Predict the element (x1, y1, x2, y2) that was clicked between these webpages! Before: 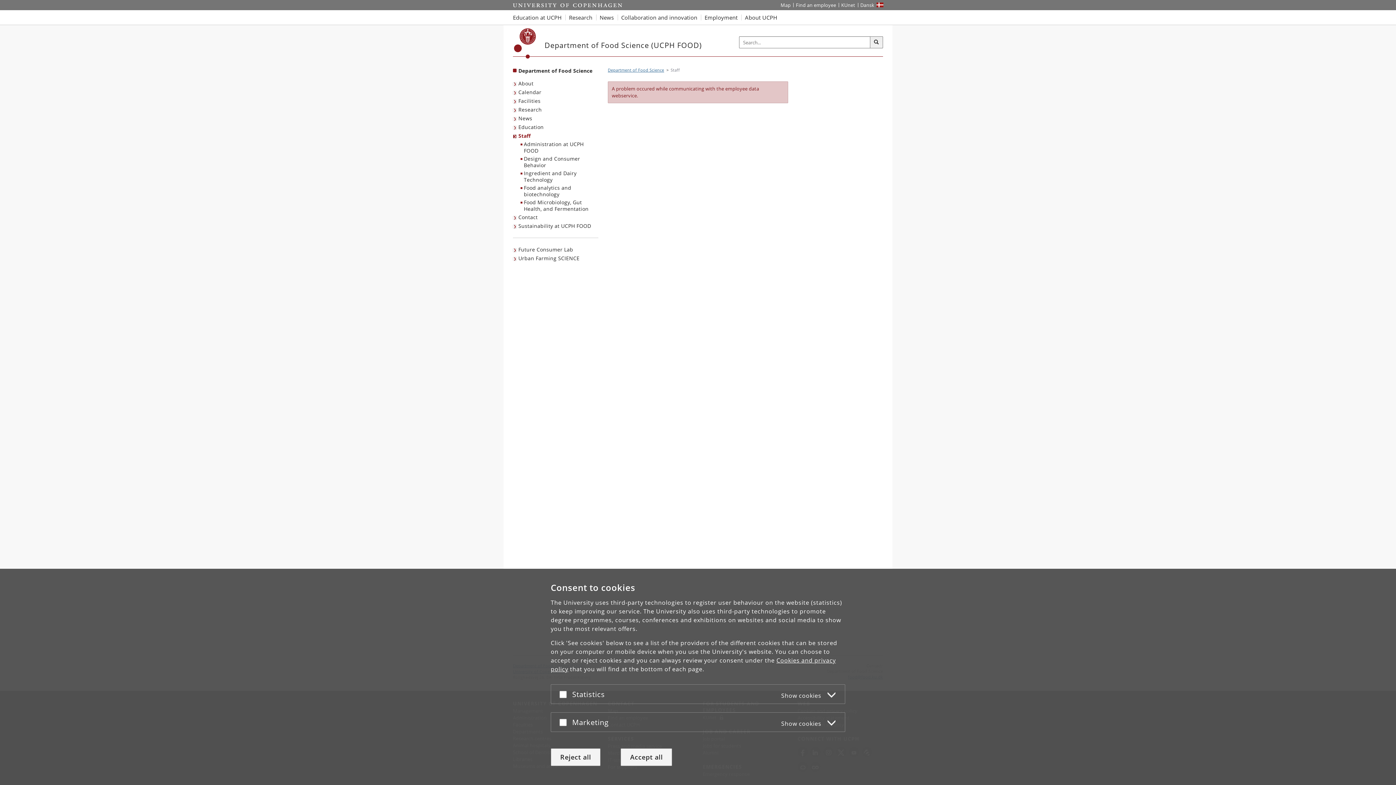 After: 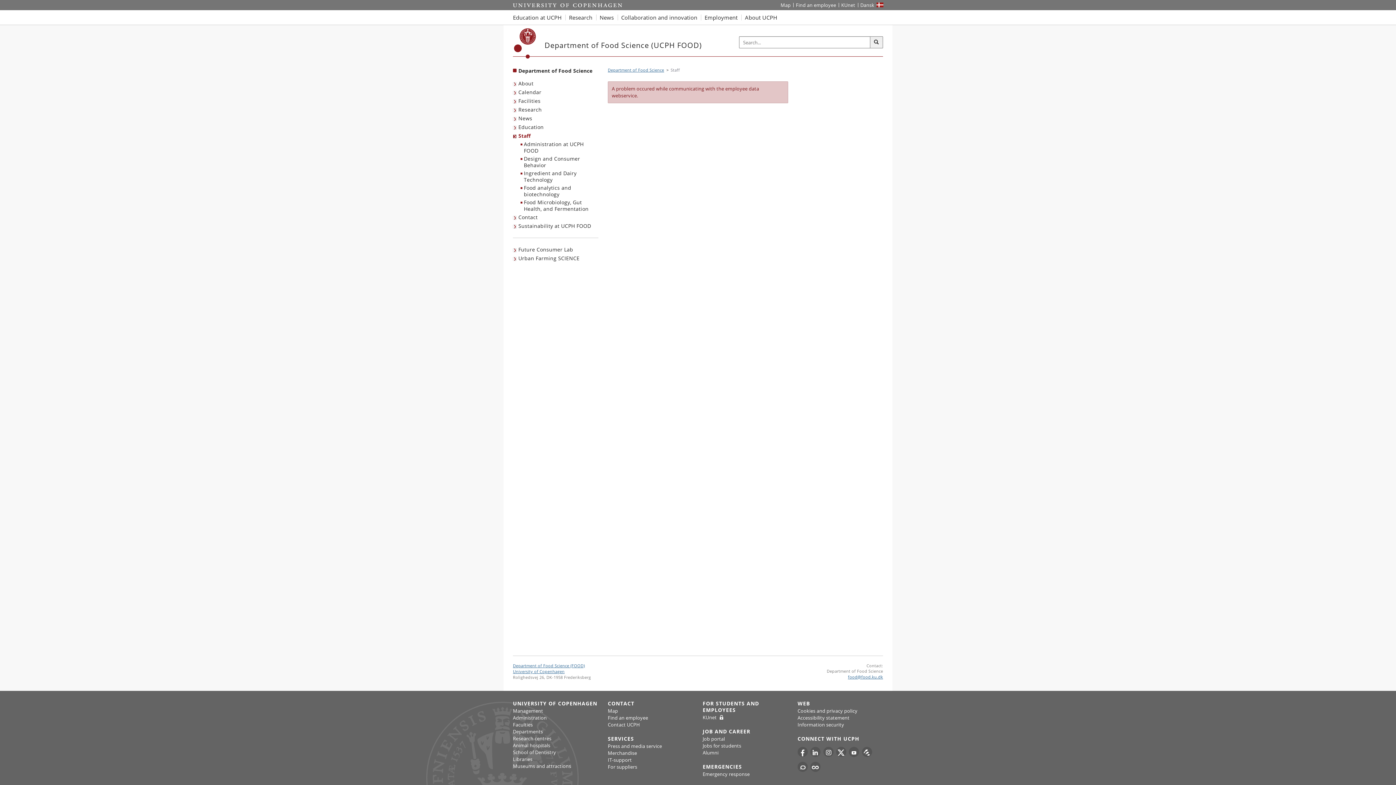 Action: label: Reject all bbox: (550, 748, 600, 766)